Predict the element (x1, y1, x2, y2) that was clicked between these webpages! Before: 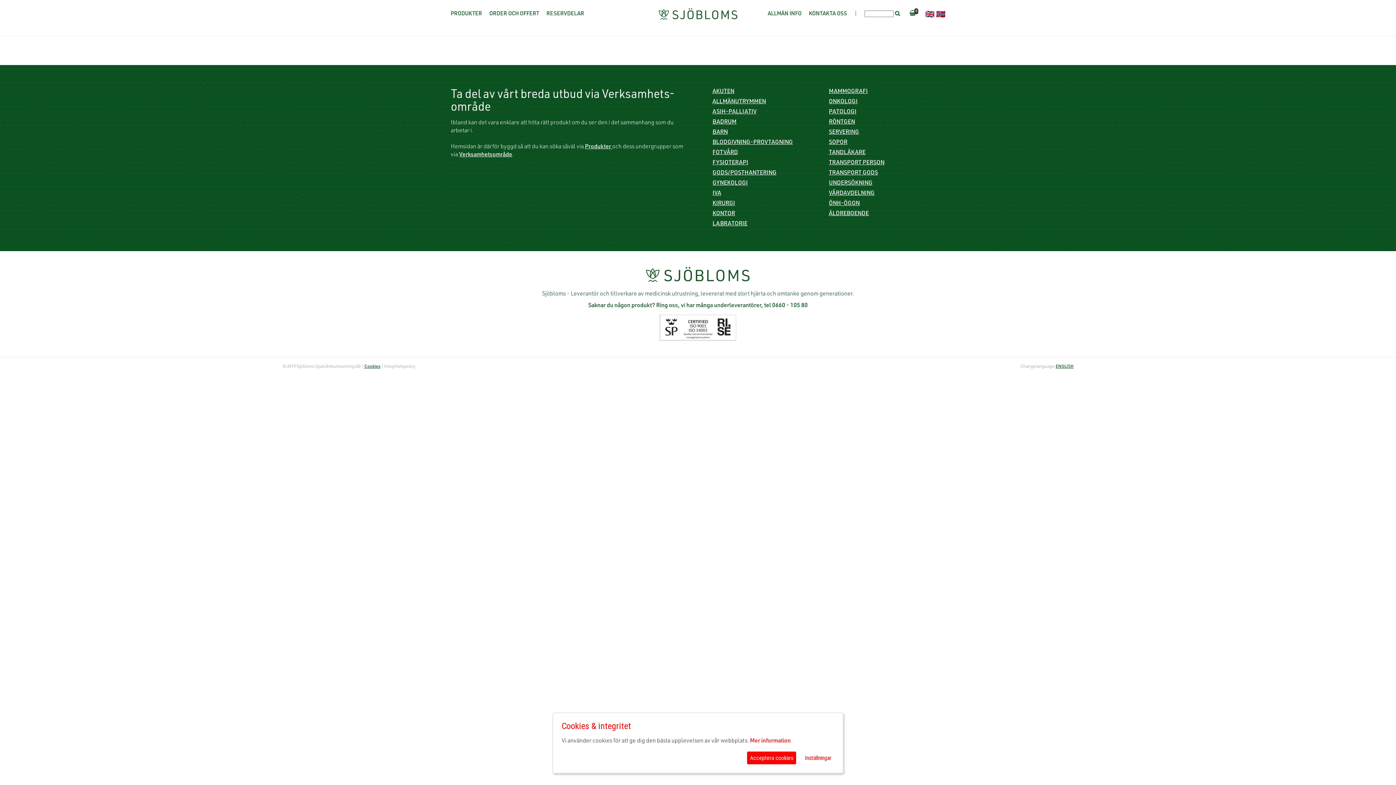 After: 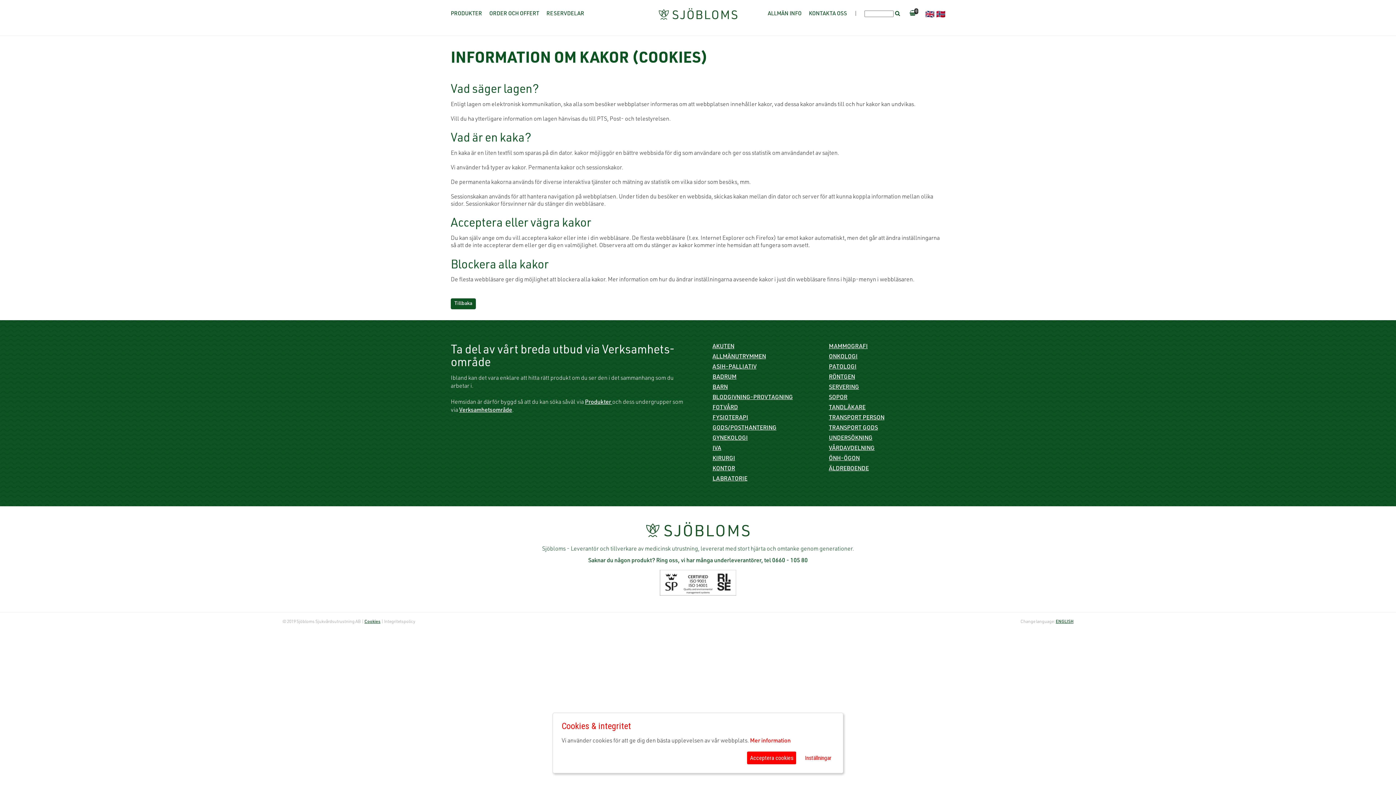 Action: label: Cookies bbox: (364, 364, 380, 369)